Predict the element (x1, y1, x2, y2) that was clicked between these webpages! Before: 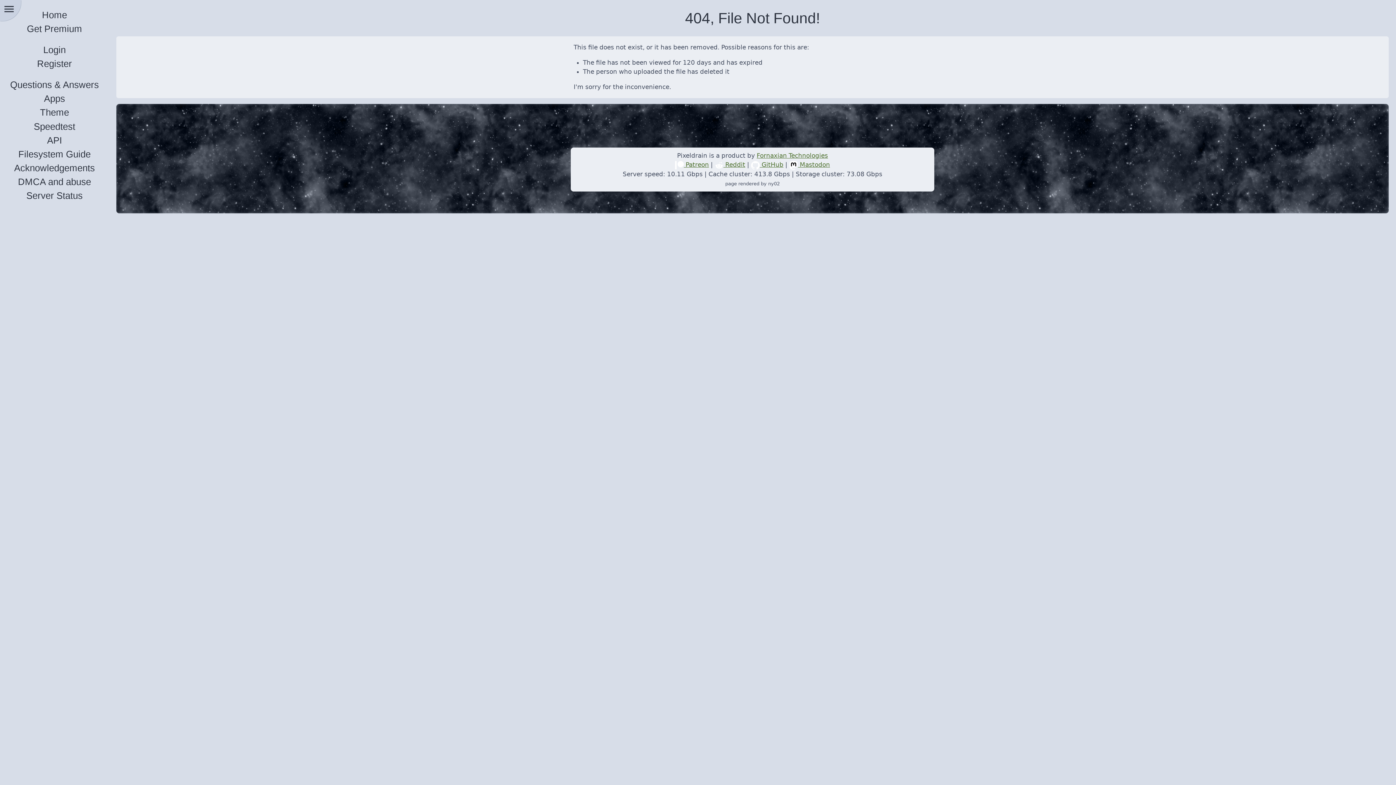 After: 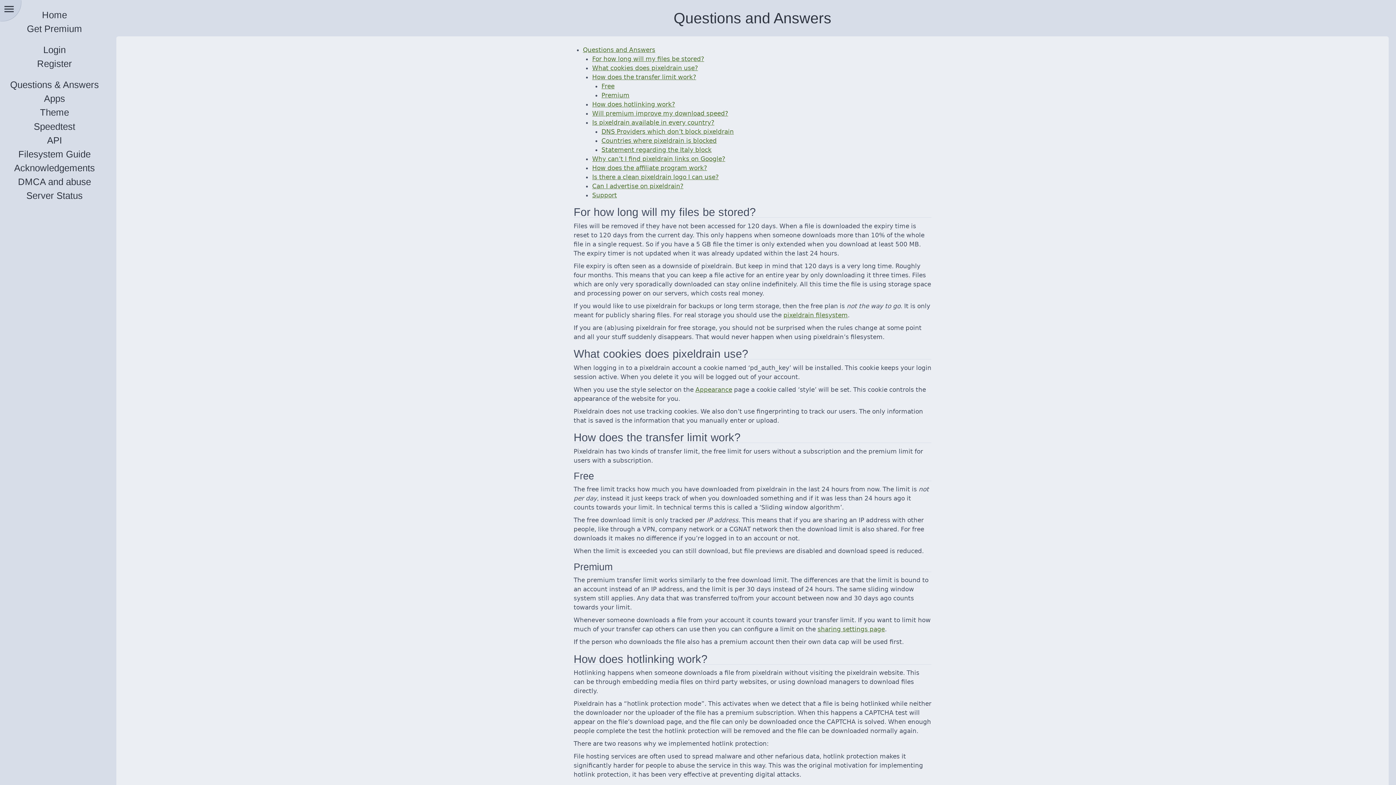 Action: bbox: (5, 79, 103, 91) label: Questions & Answers